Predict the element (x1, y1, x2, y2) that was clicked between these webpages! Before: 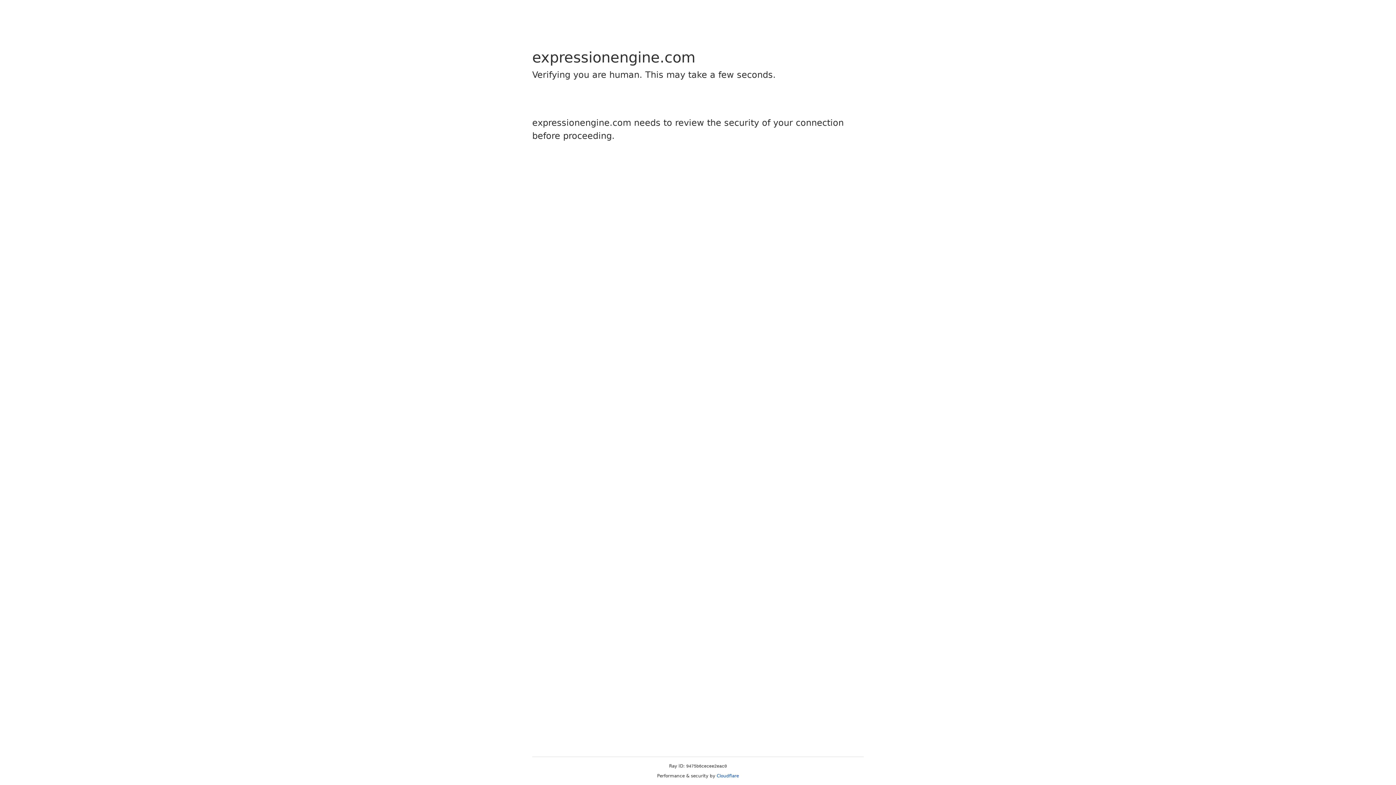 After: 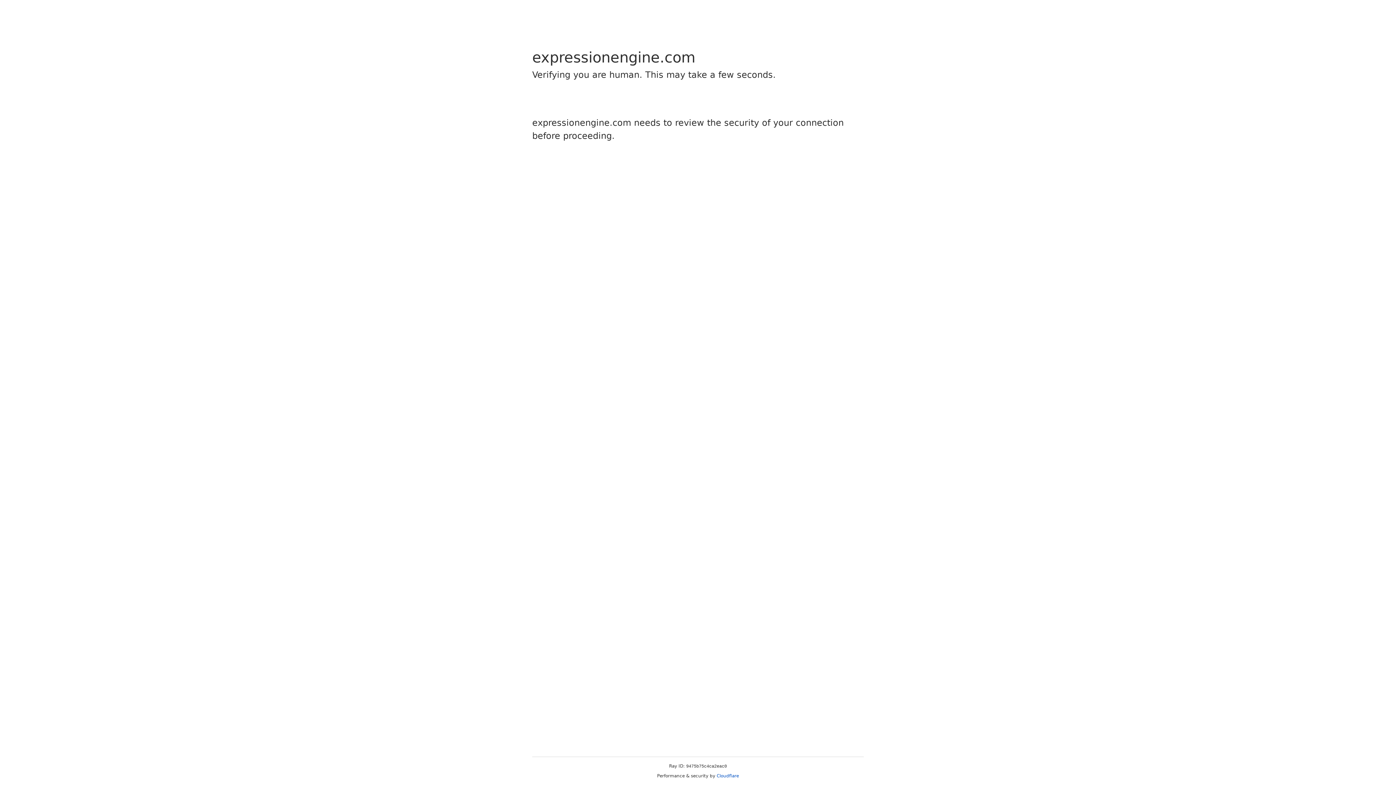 Action: bbox: (716, 773, 739, 778) label: Cloudflare